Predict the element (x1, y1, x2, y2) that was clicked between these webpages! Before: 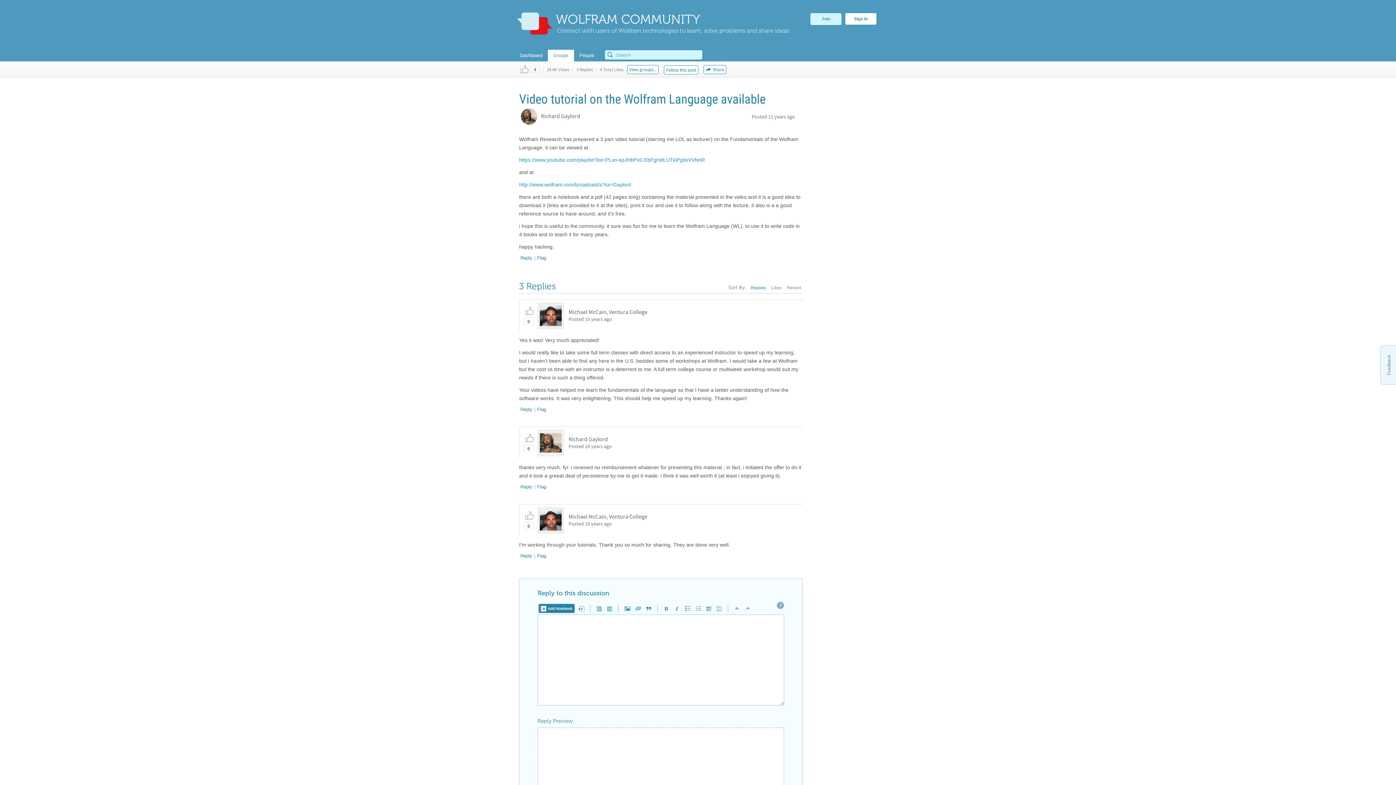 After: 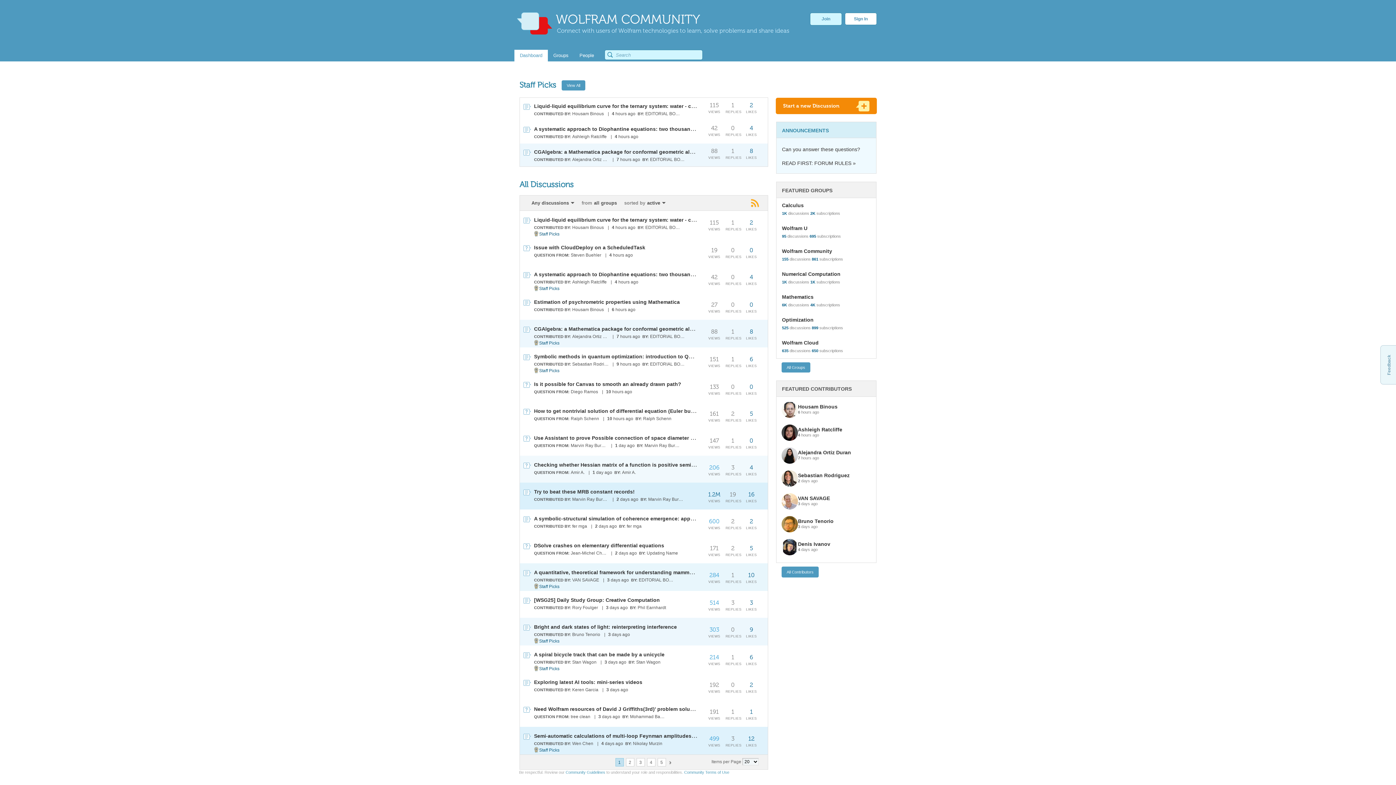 Action: bbox: (512, 0, 789, 47) label: WOLFRAM COMMUNITY
Connect with users of Wolfram technologies to learn, solve problems and share ideas